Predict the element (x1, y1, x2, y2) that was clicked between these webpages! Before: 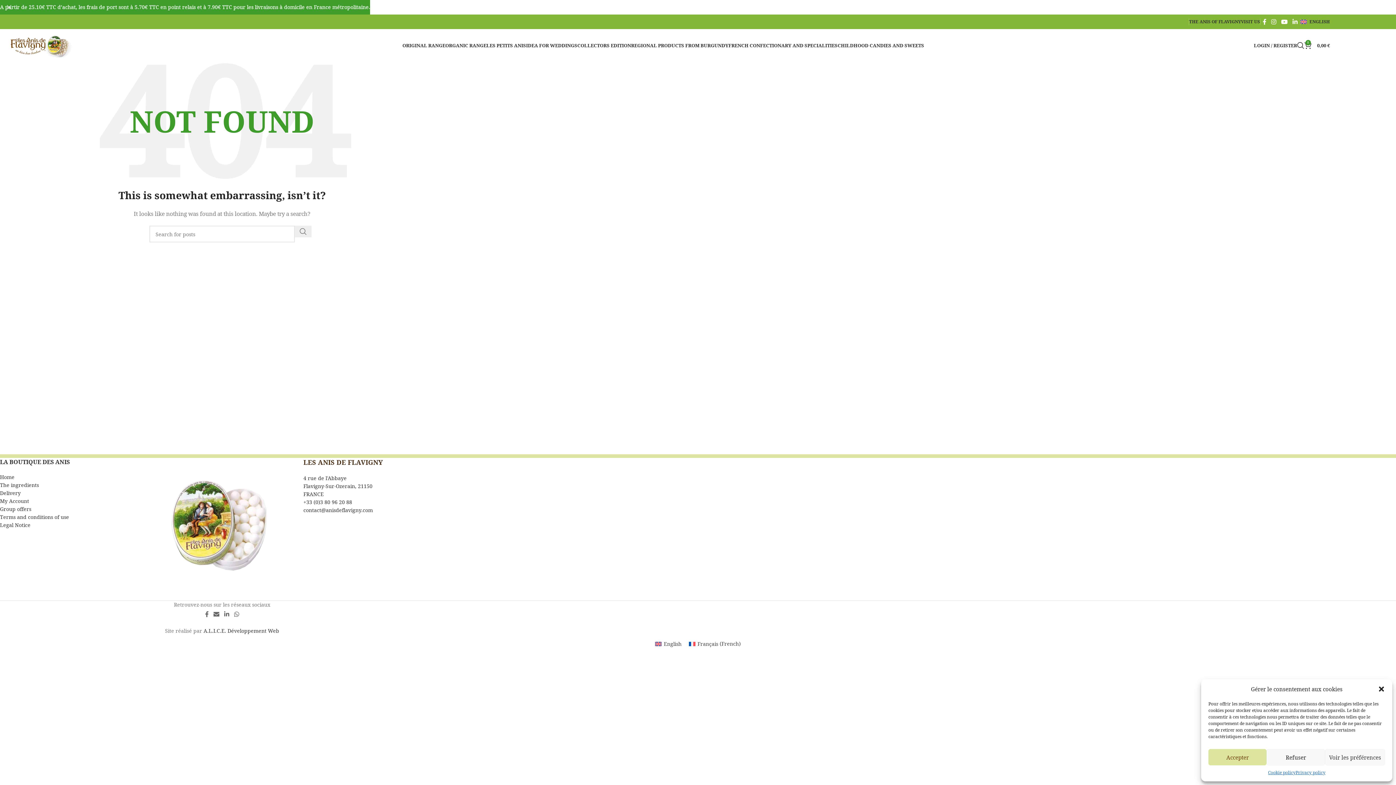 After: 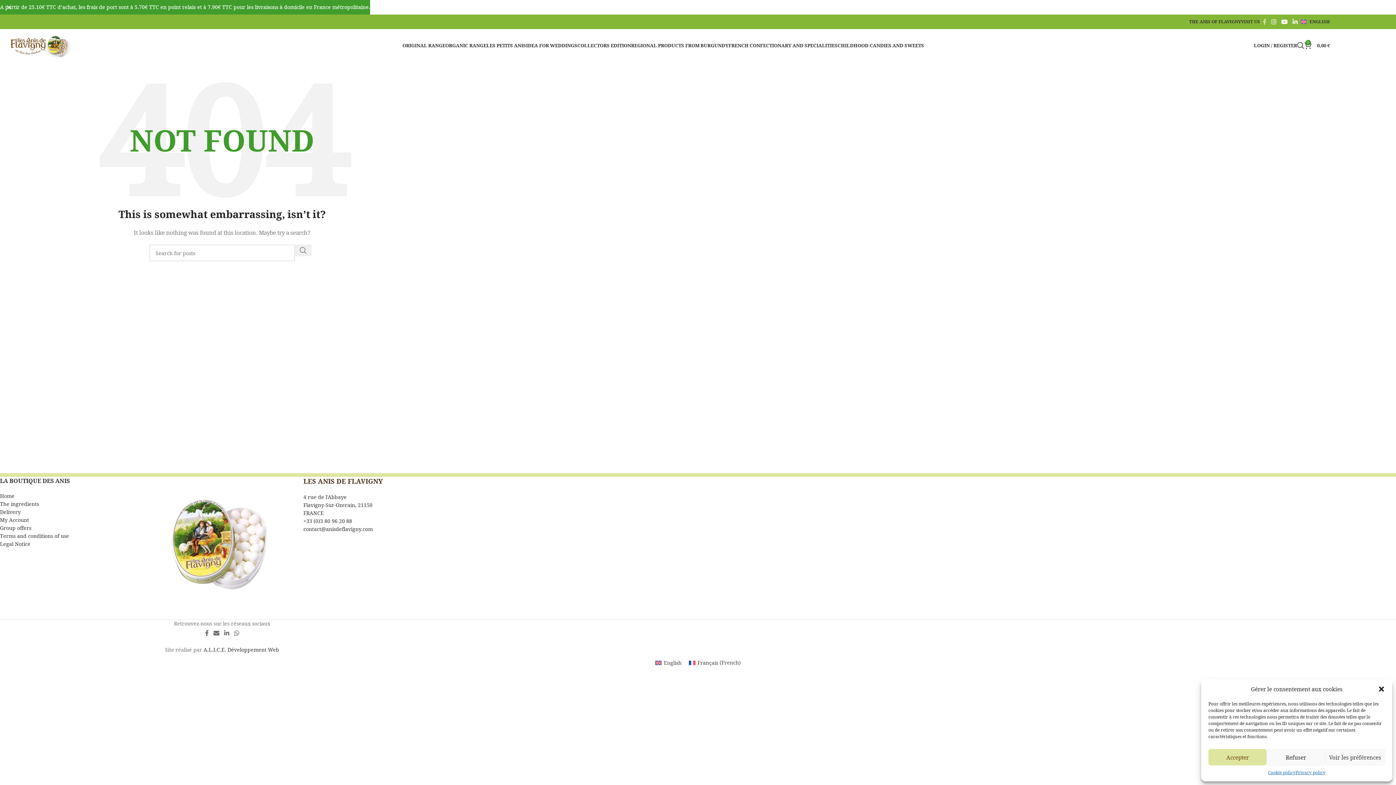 Action: bbox: (1260, 16, 1269, 27) label: Facebook social link